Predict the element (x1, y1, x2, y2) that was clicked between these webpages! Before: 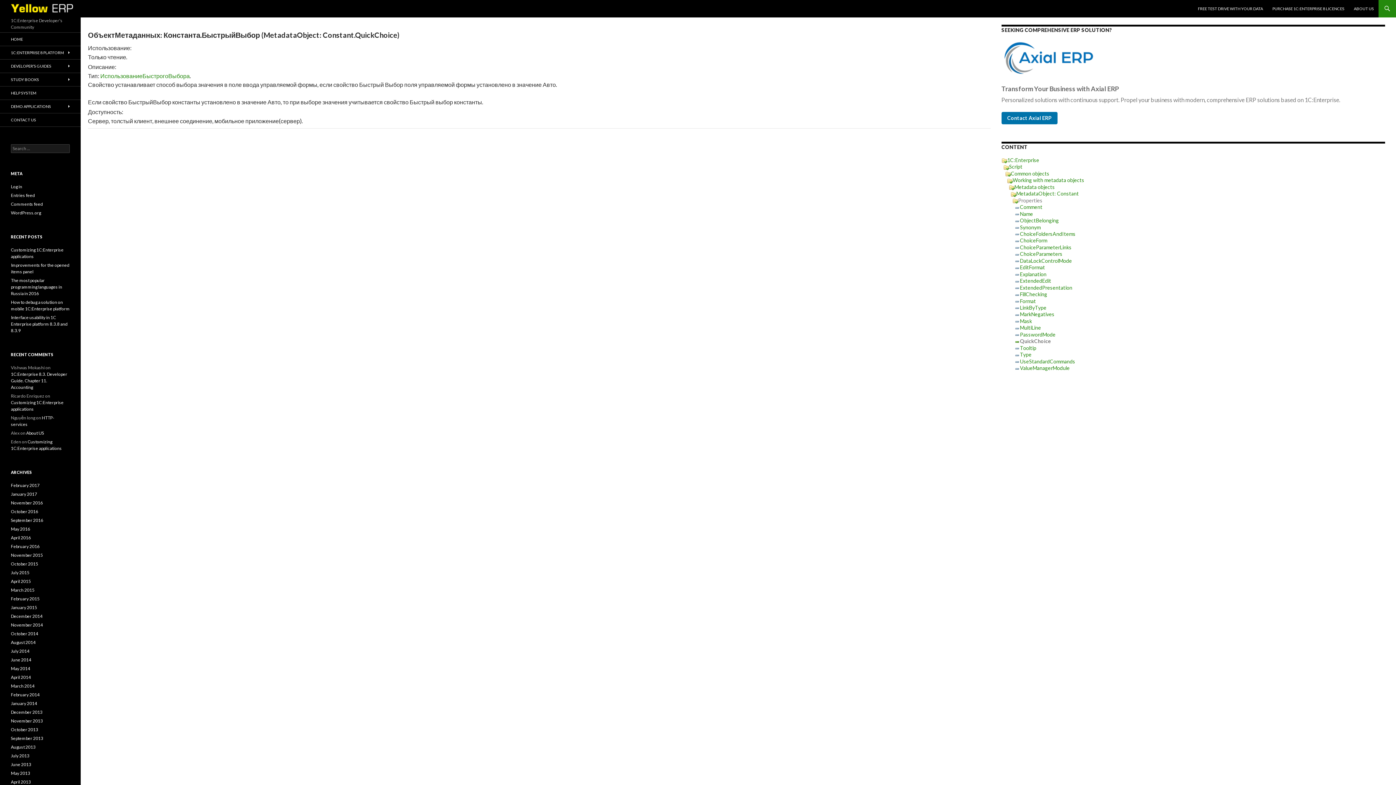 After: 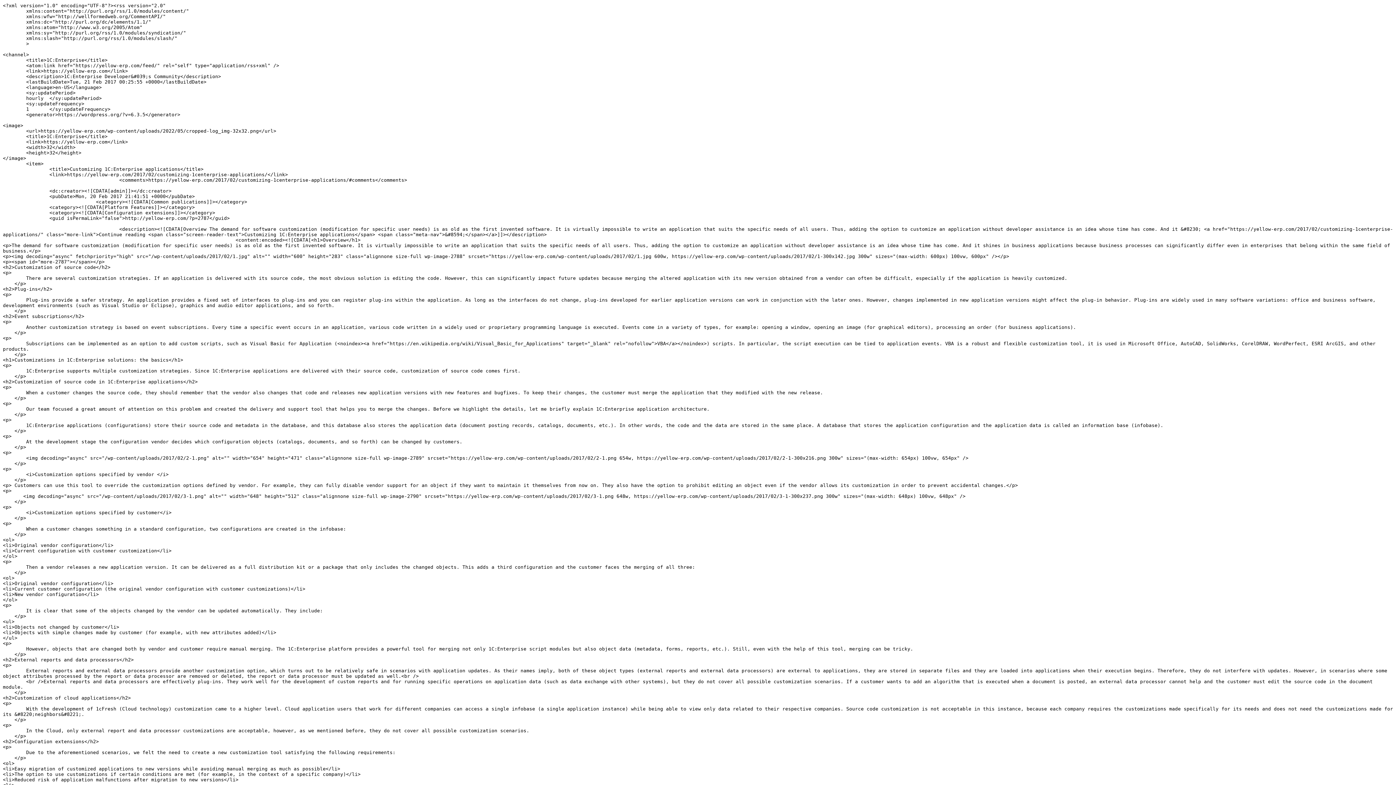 Action: bbox: (10, 192, 34, 198) label: Entries feed